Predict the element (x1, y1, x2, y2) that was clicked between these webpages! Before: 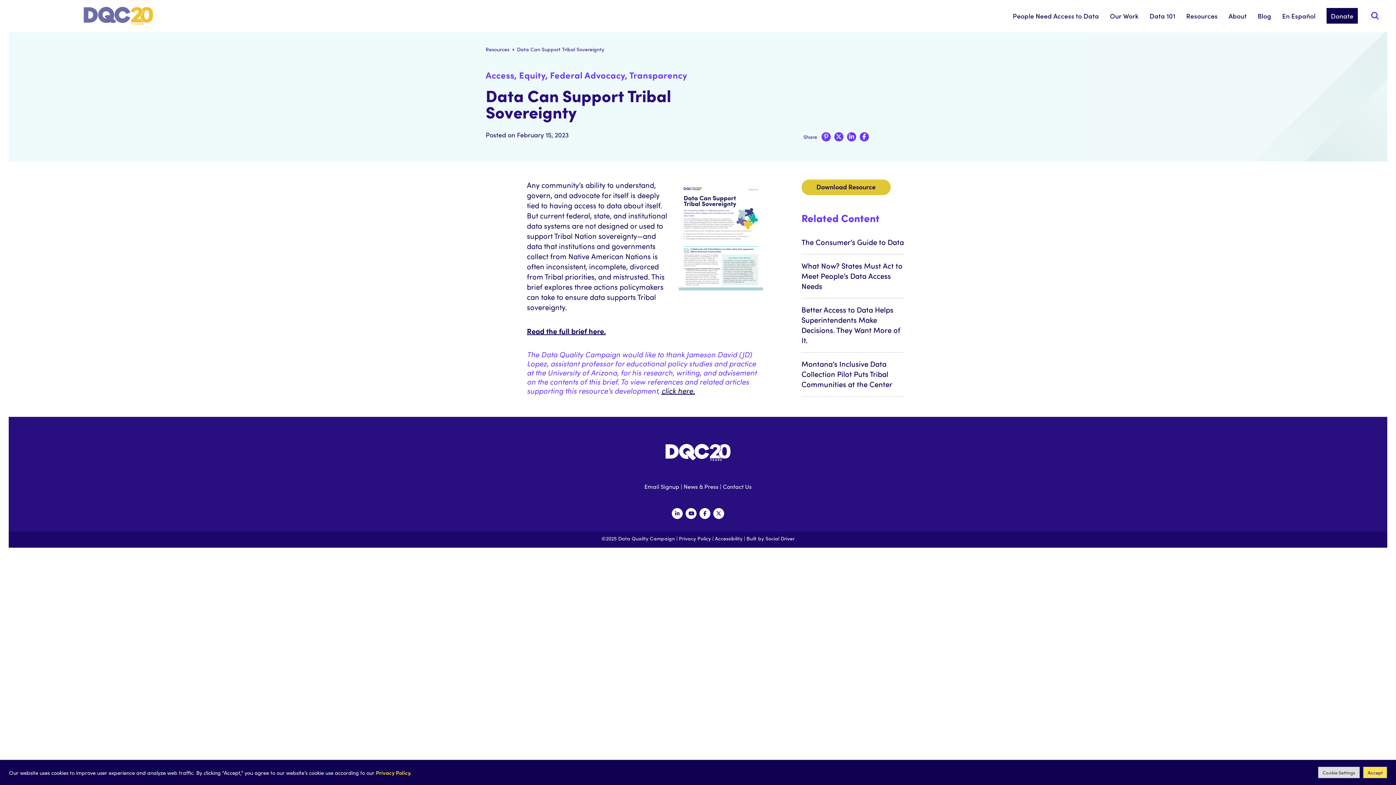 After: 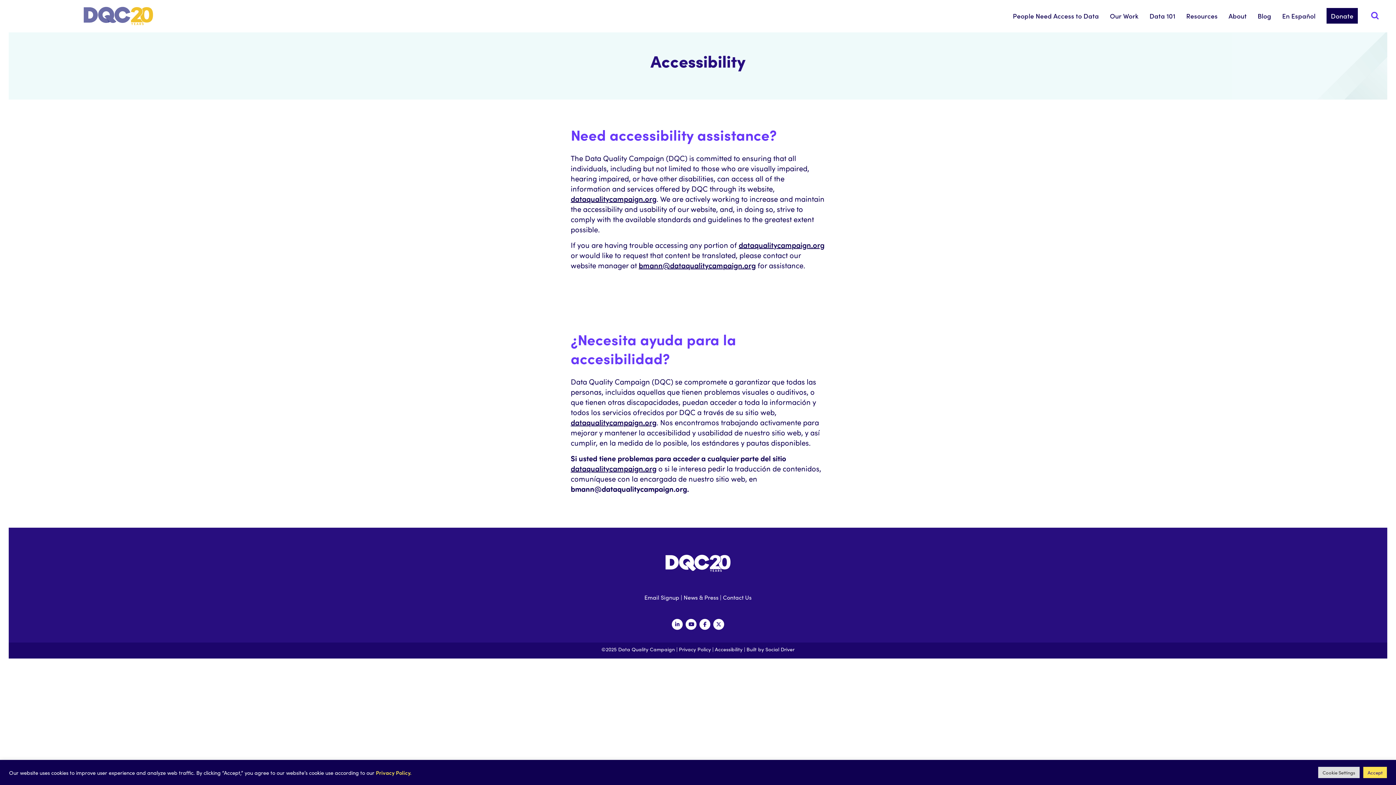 Action: label: Accessibility bbox: (715, 535, 742, 542)